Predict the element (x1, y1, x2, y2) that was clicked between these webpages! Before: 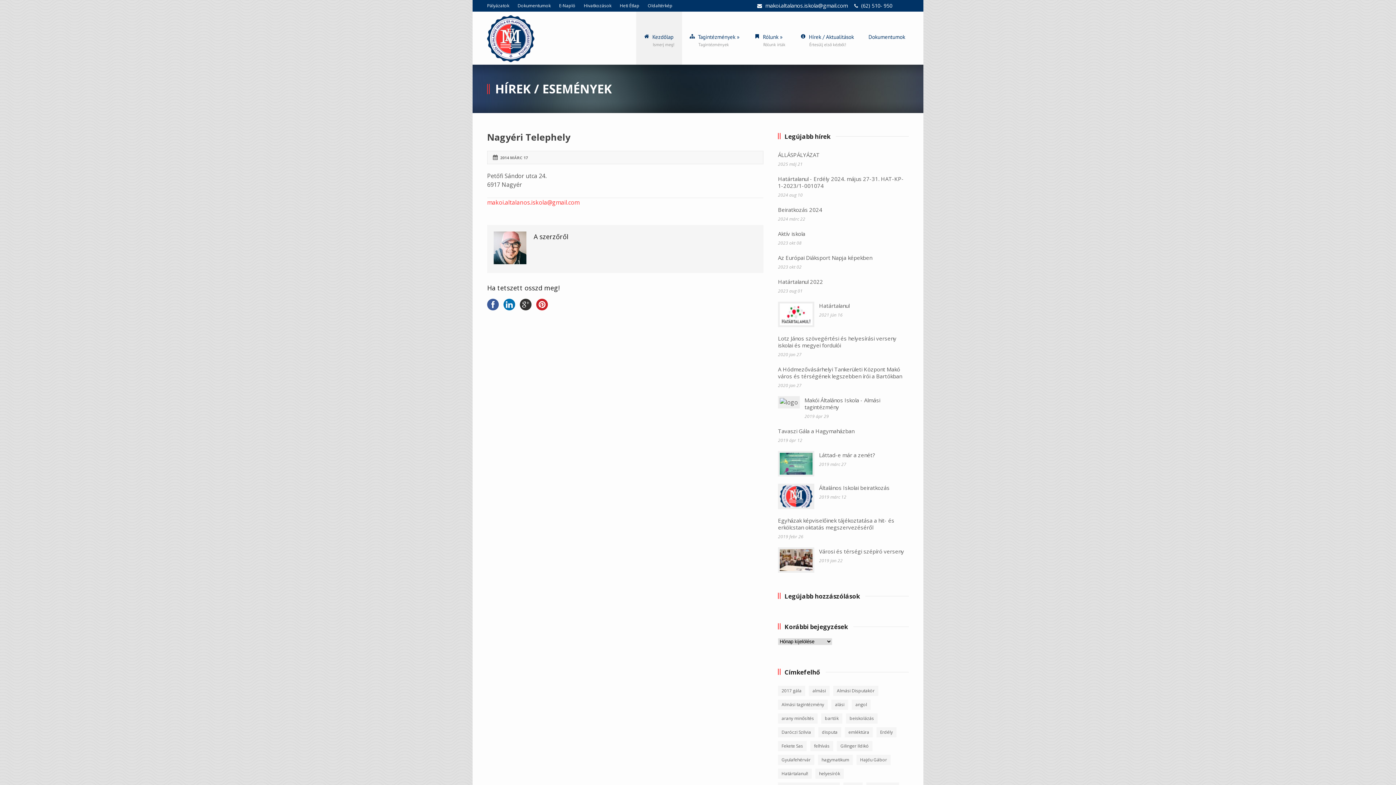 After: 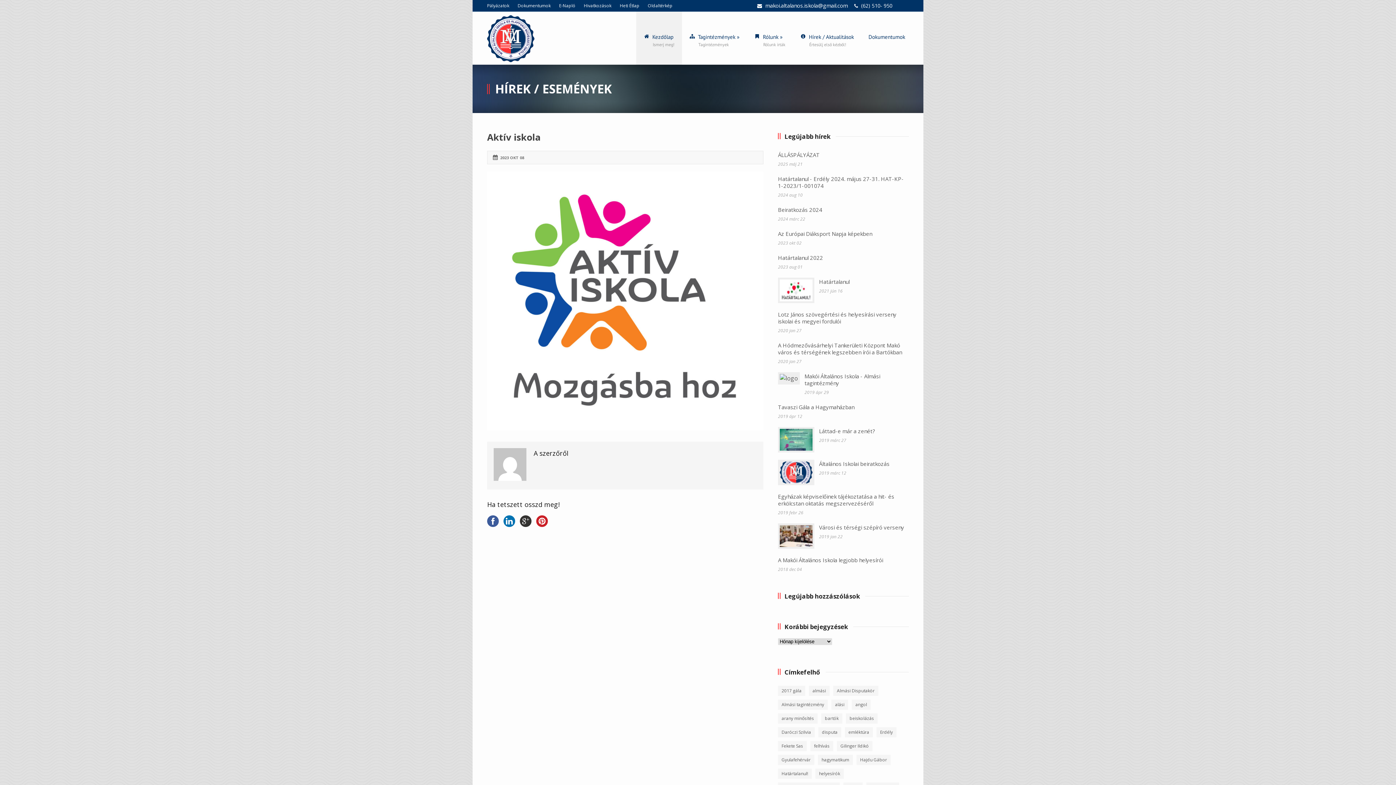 Action: bbox: (778, 230, 805, 237) label: Aktív iskola